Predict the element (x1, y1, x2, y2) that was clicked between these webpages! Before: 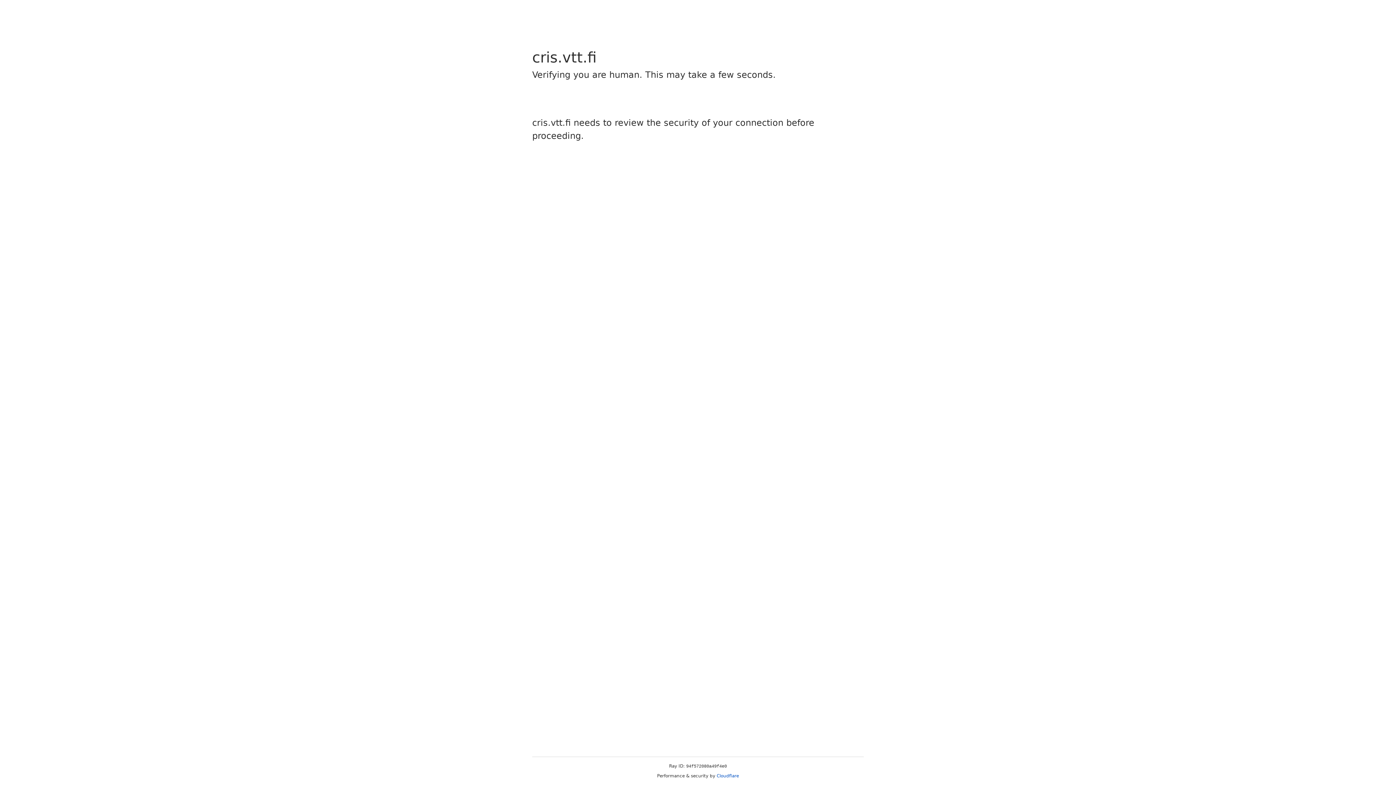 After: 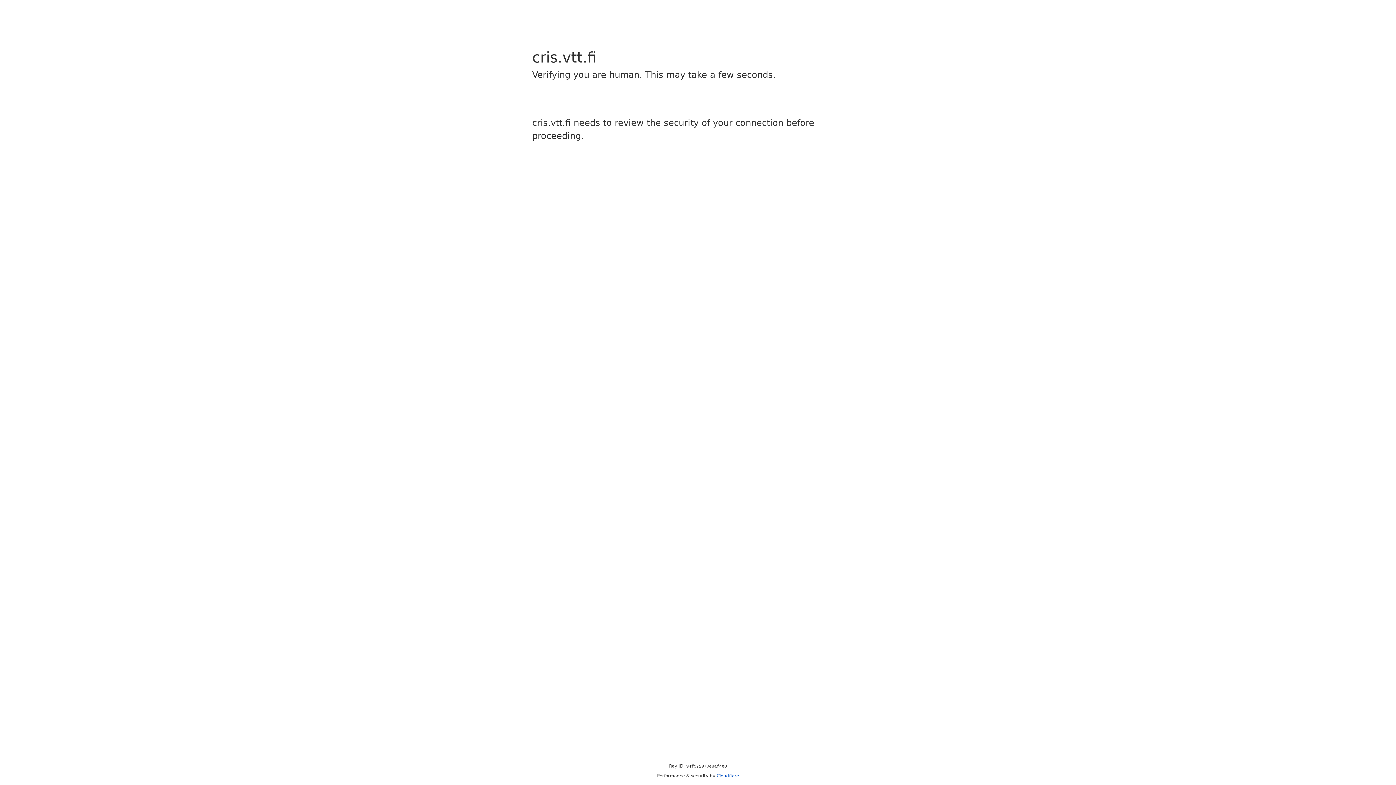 Action: label: Cloudflare bbox: (716, 773, 739, 778)